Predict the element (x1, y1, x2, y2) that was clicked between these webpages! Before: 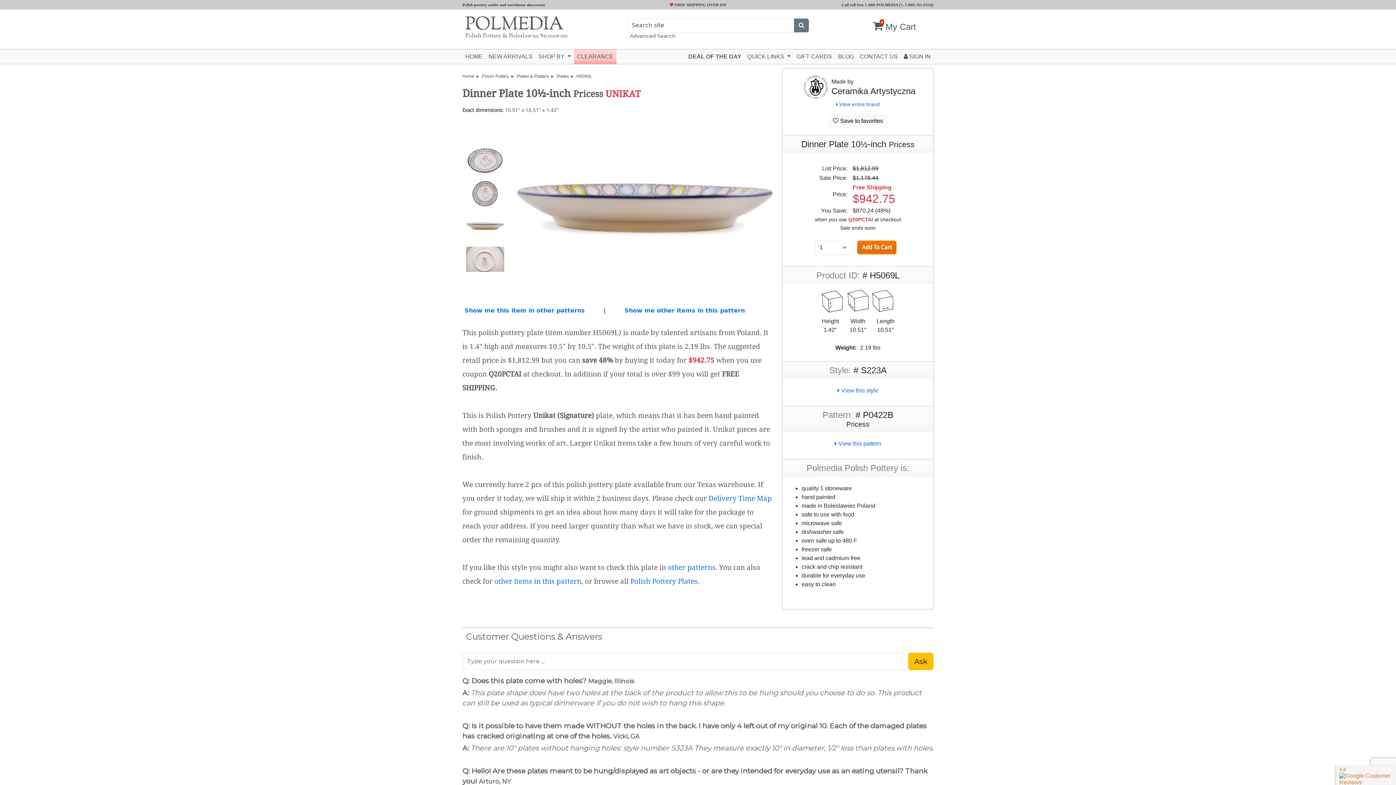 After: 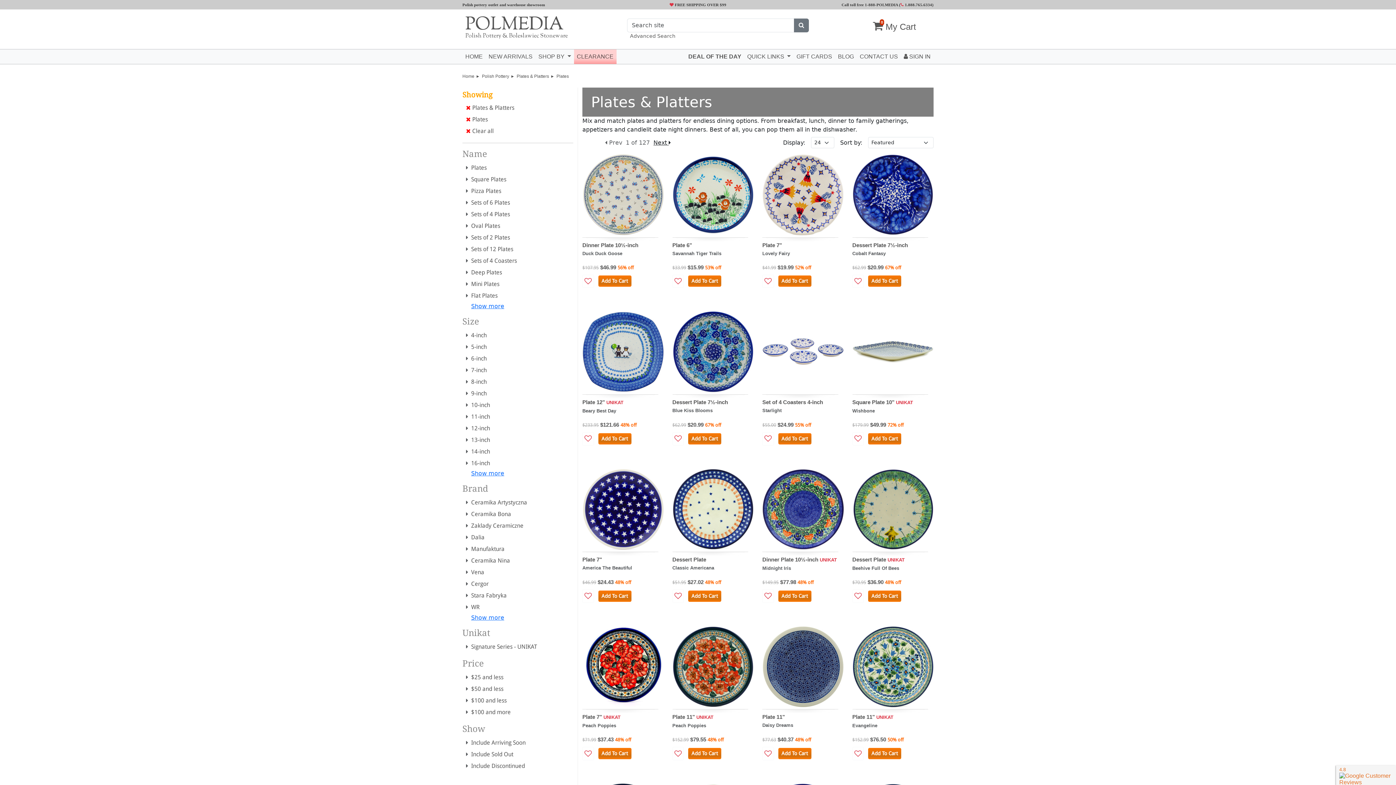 Action: bbox: (556, 73, 569, 78) label: Plates